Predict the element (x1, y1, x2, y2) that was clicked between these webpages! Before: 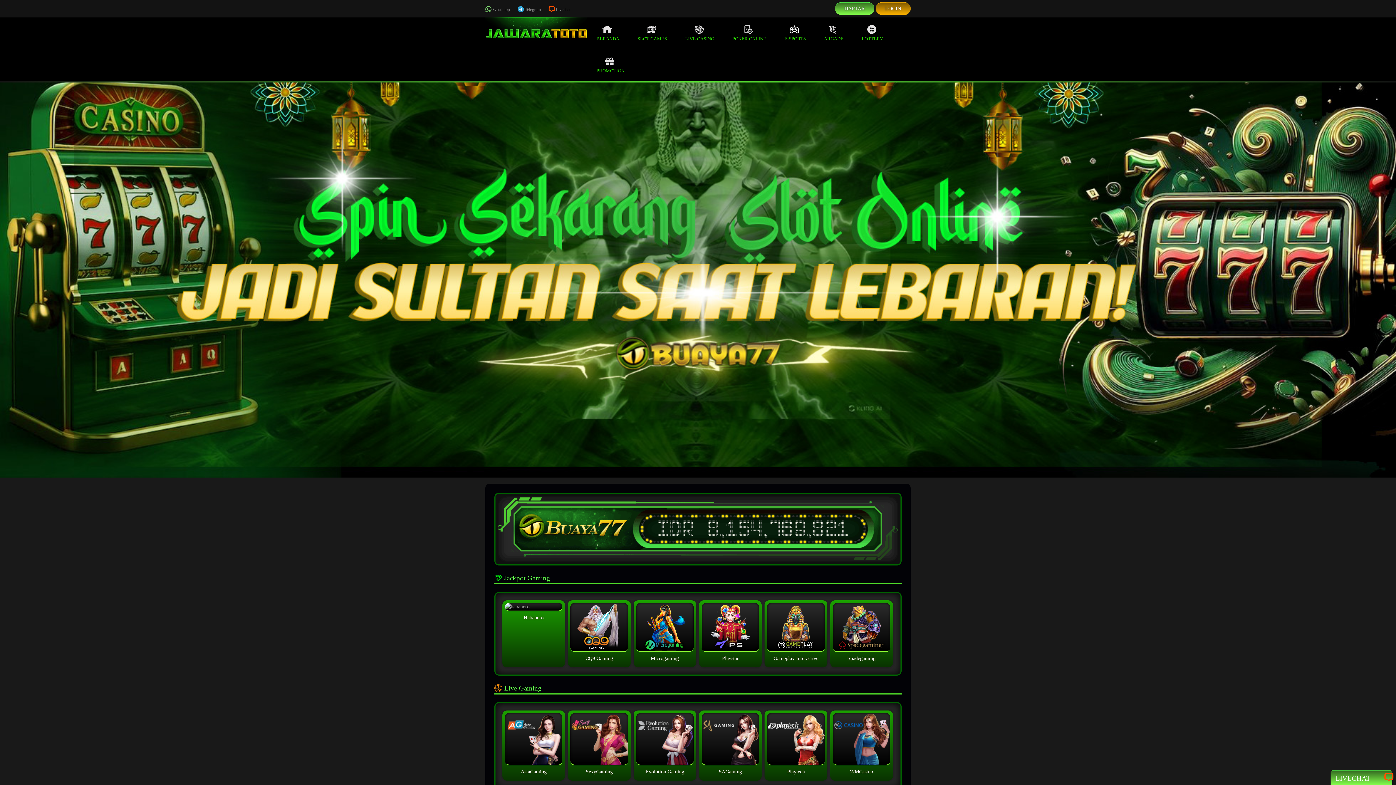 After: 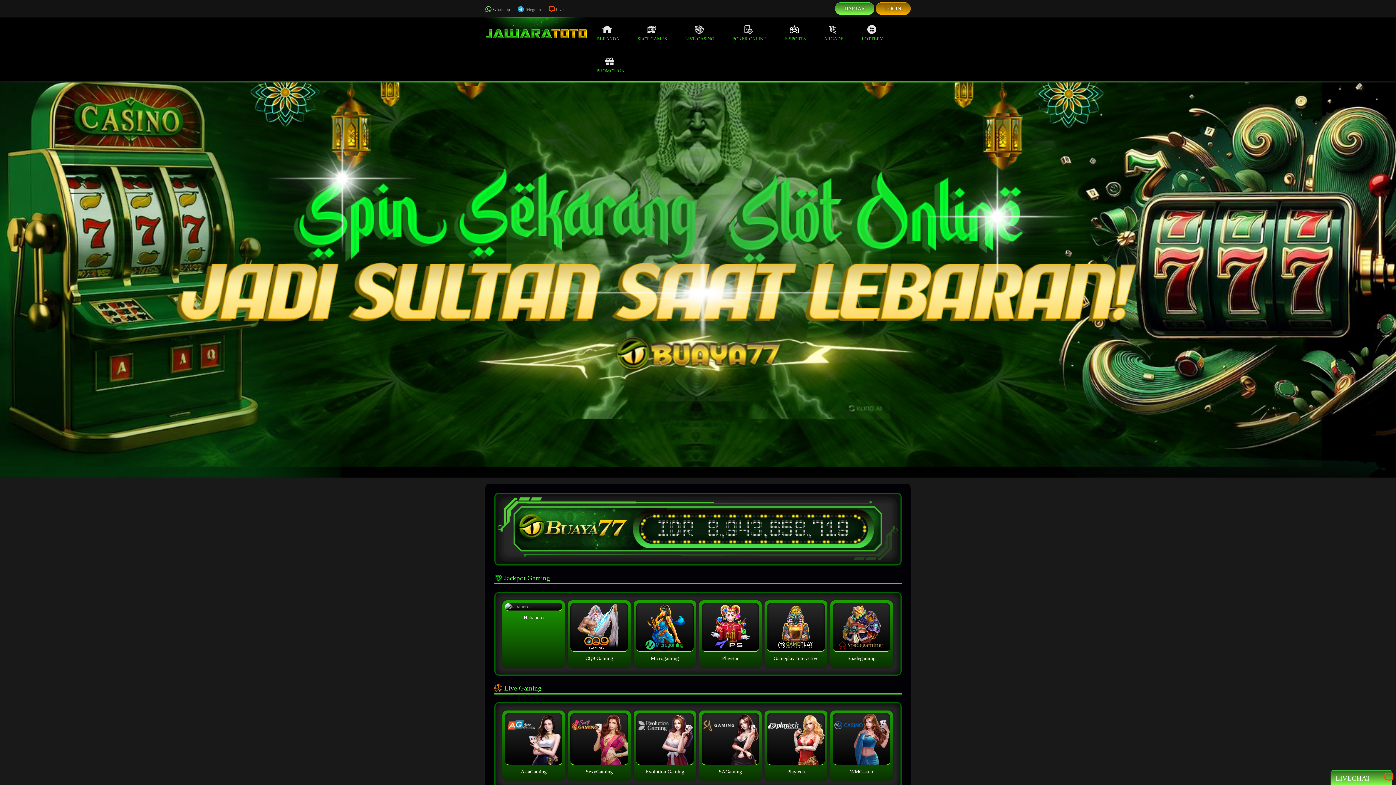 Action: bbox: (485, 6, 510, 12) label: Whatsapp